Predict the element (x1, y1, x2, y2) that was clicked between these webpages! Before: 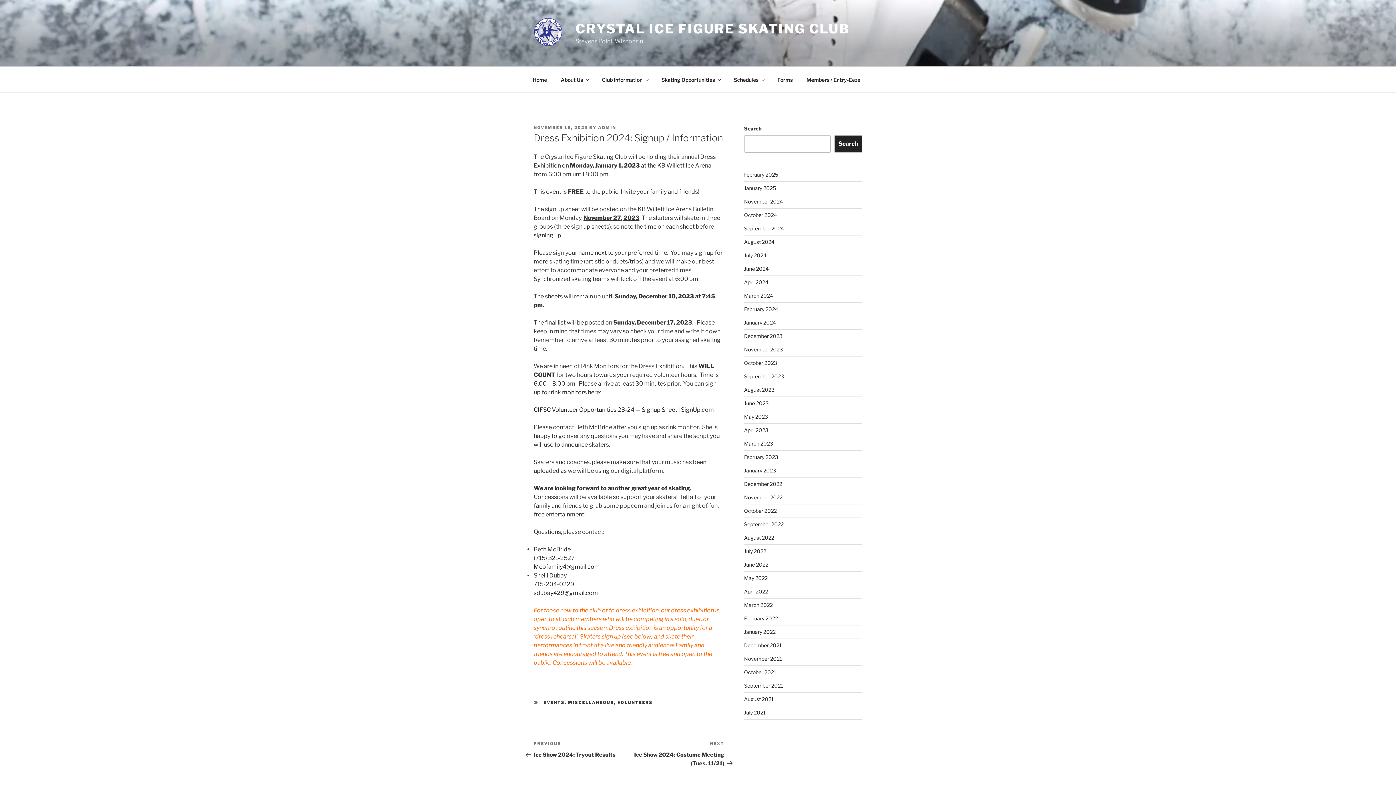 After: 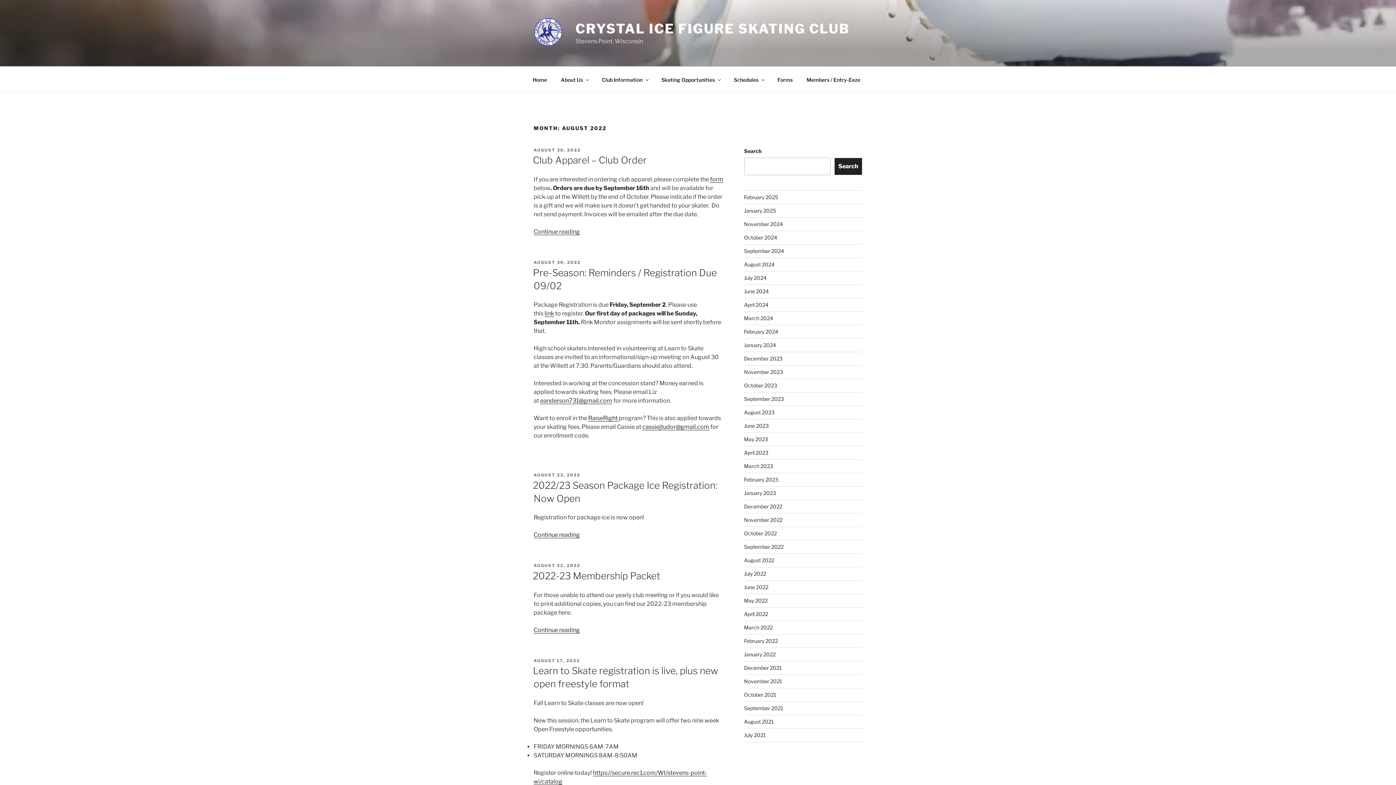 Action: bbox: (744, 535, 774, 541) label: August 2022